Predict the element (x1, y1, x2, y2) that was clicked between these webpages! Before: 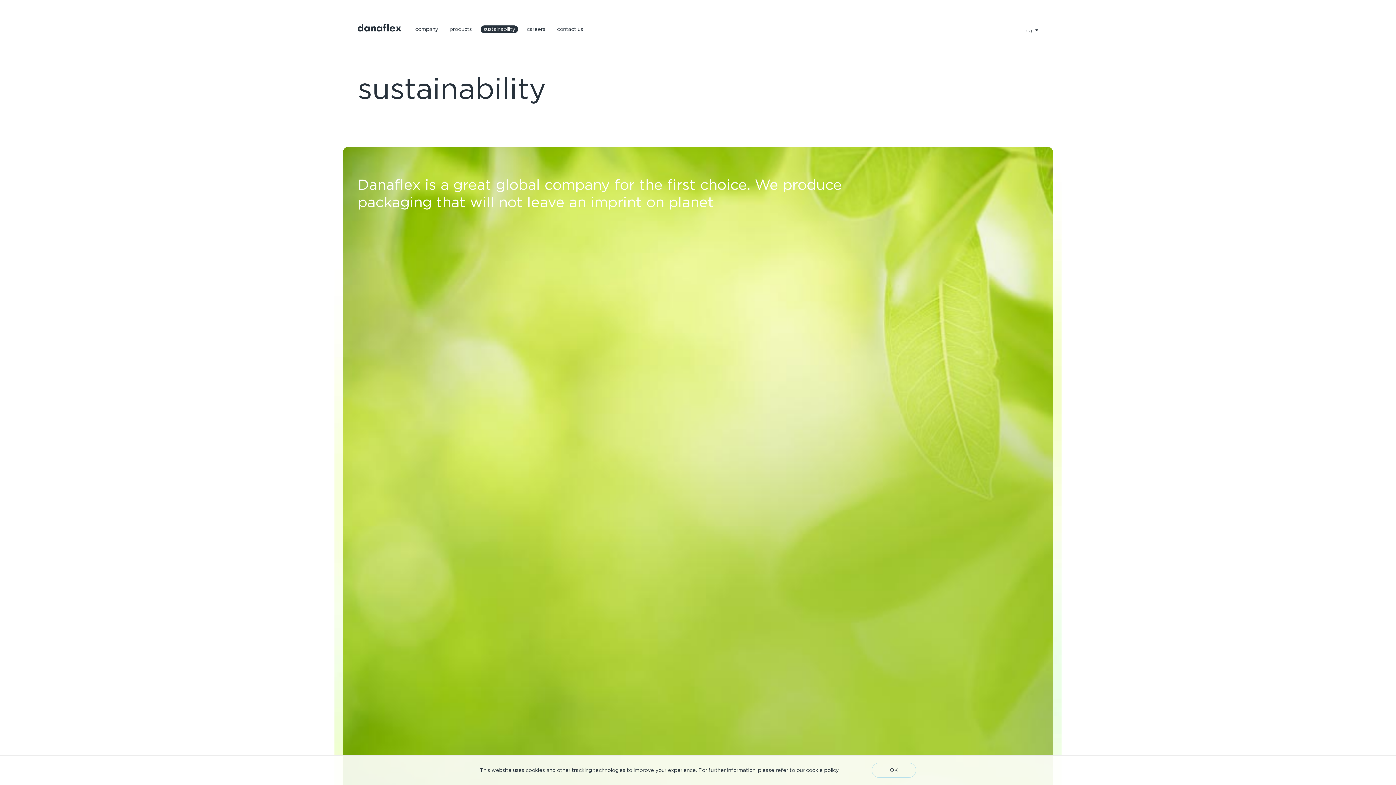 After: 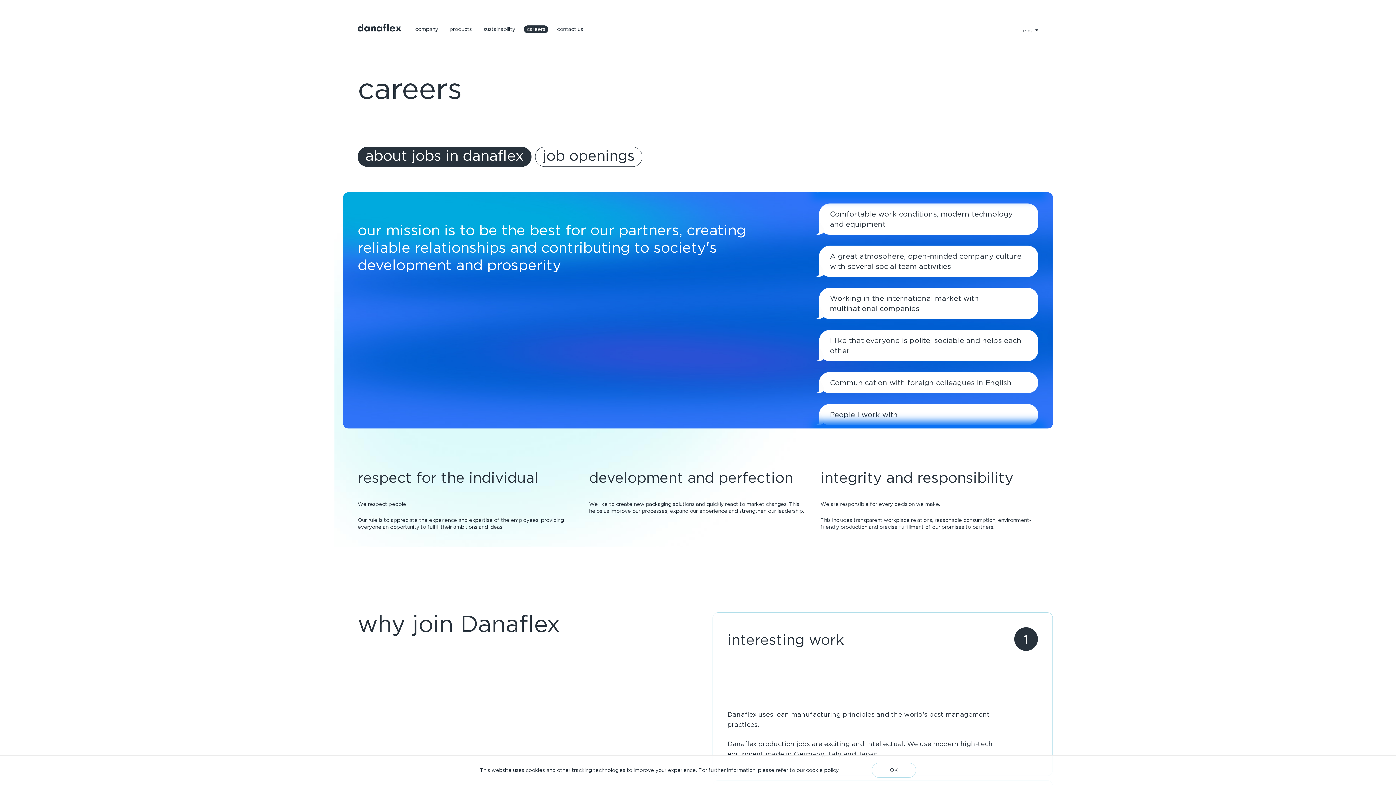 Action: bbox: (524, 25, 548, 33) label: careers